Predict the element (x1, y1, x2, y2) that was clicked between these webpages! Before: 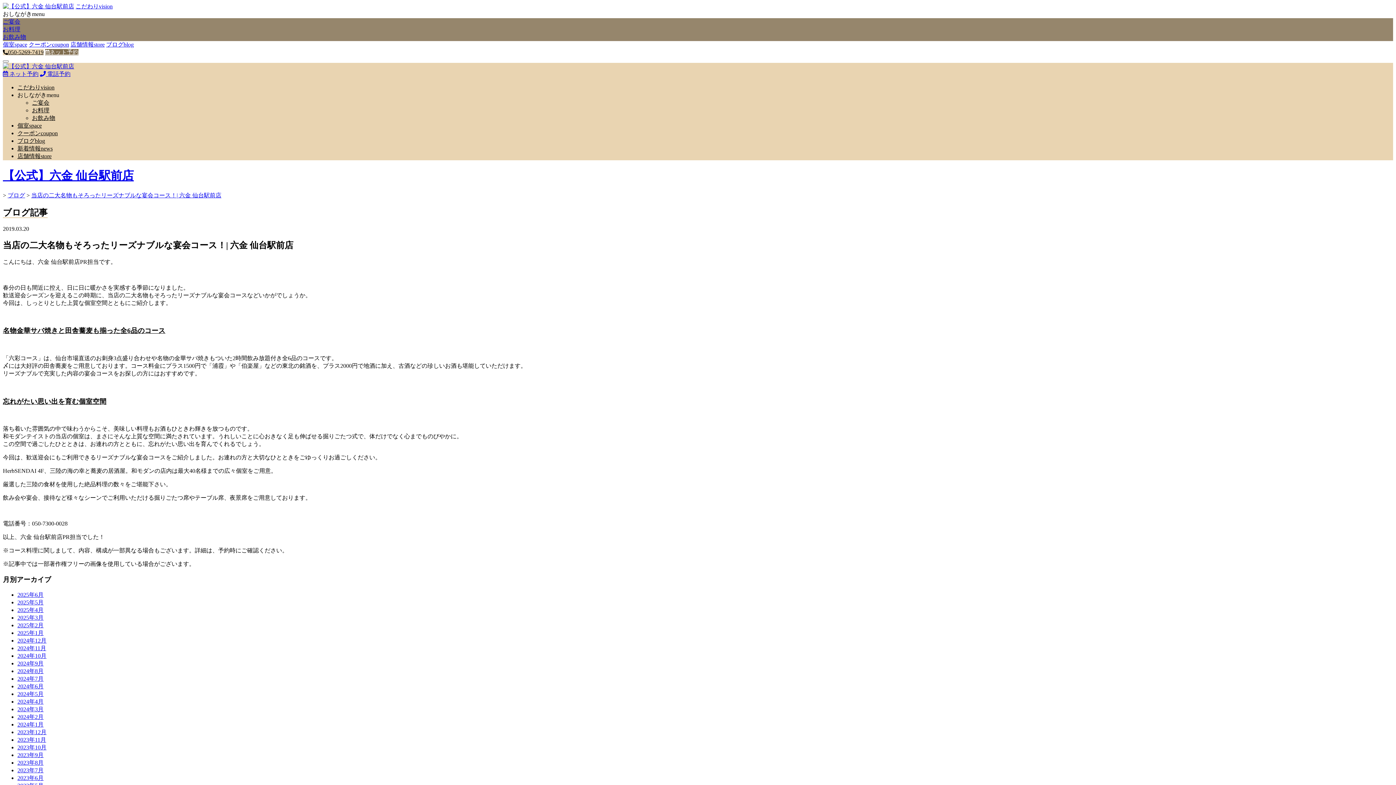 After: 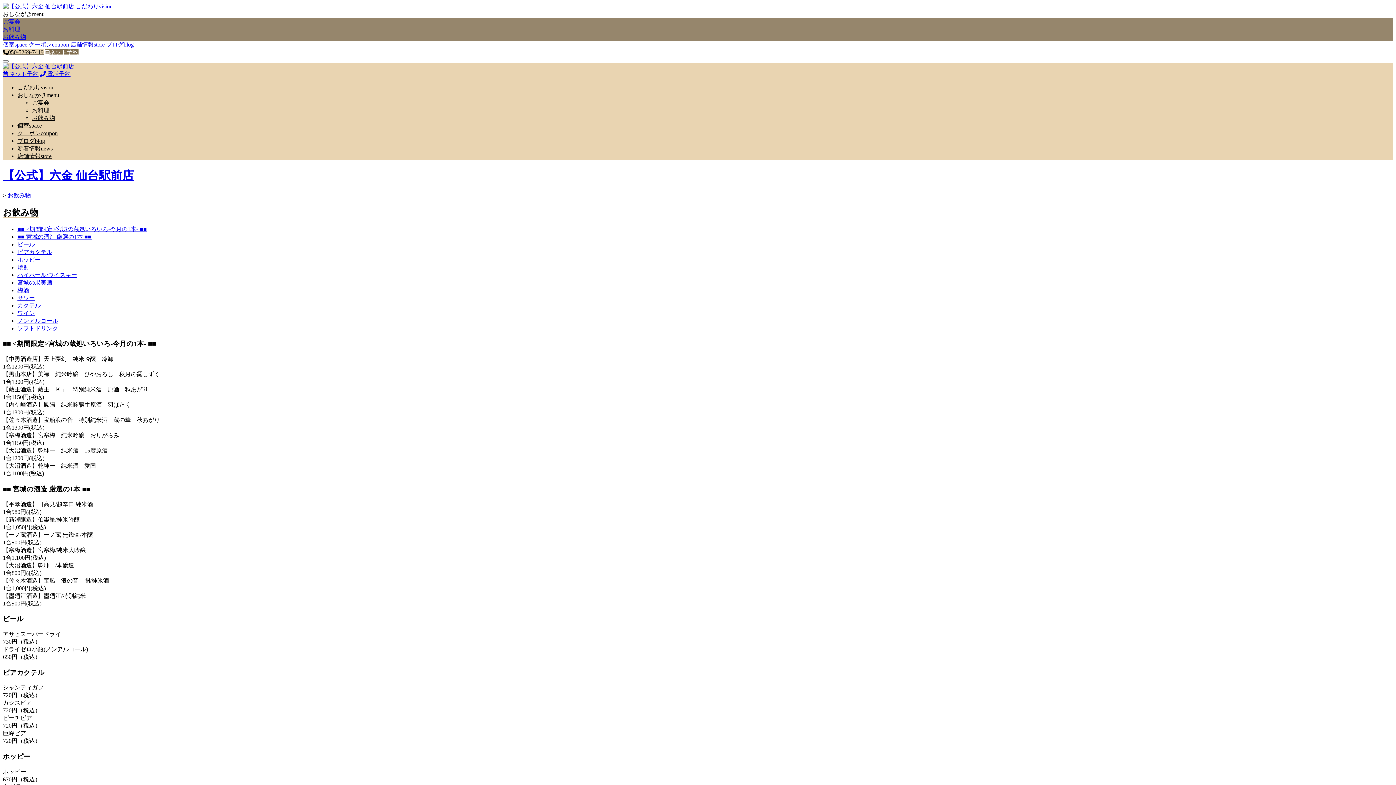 Action: label: お飲み物 bbox: (2, 33, 26, 40)